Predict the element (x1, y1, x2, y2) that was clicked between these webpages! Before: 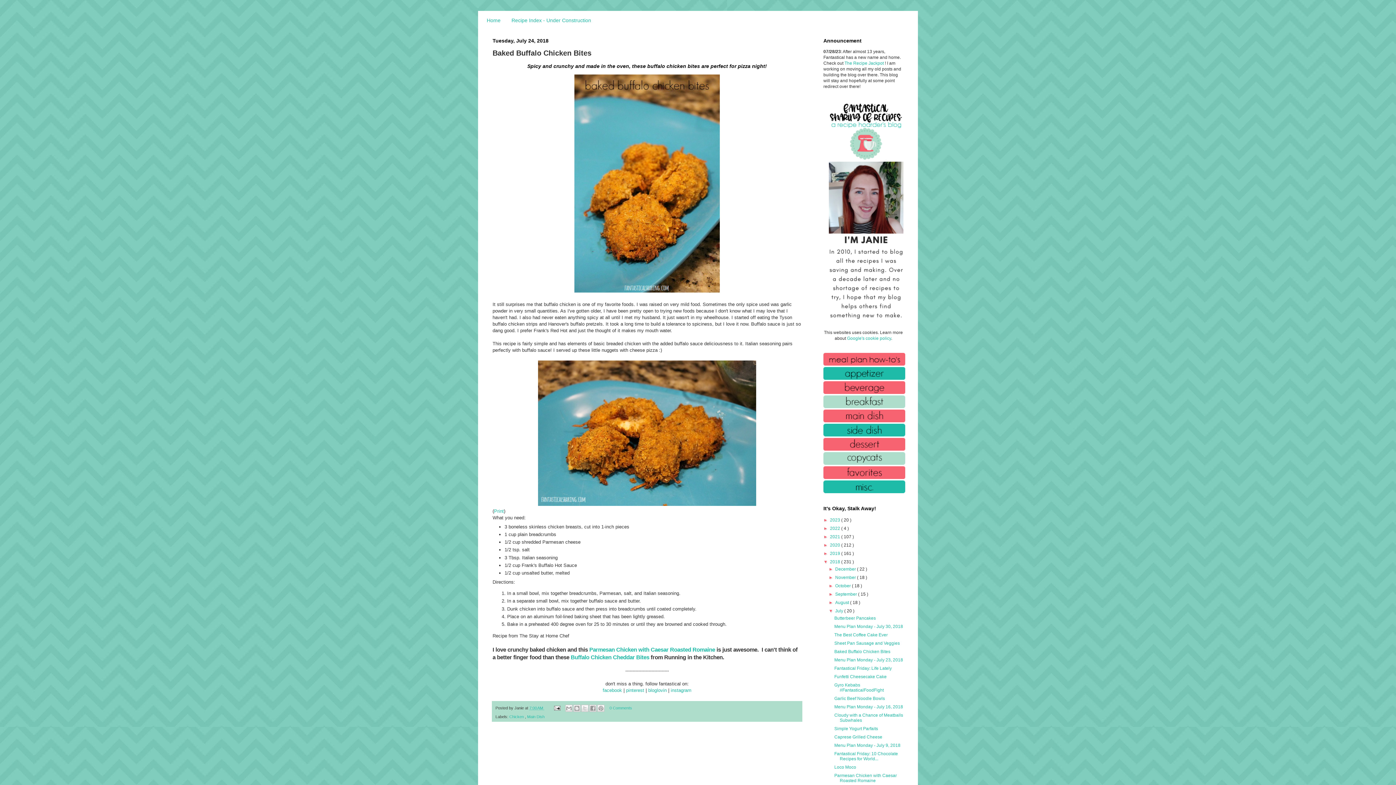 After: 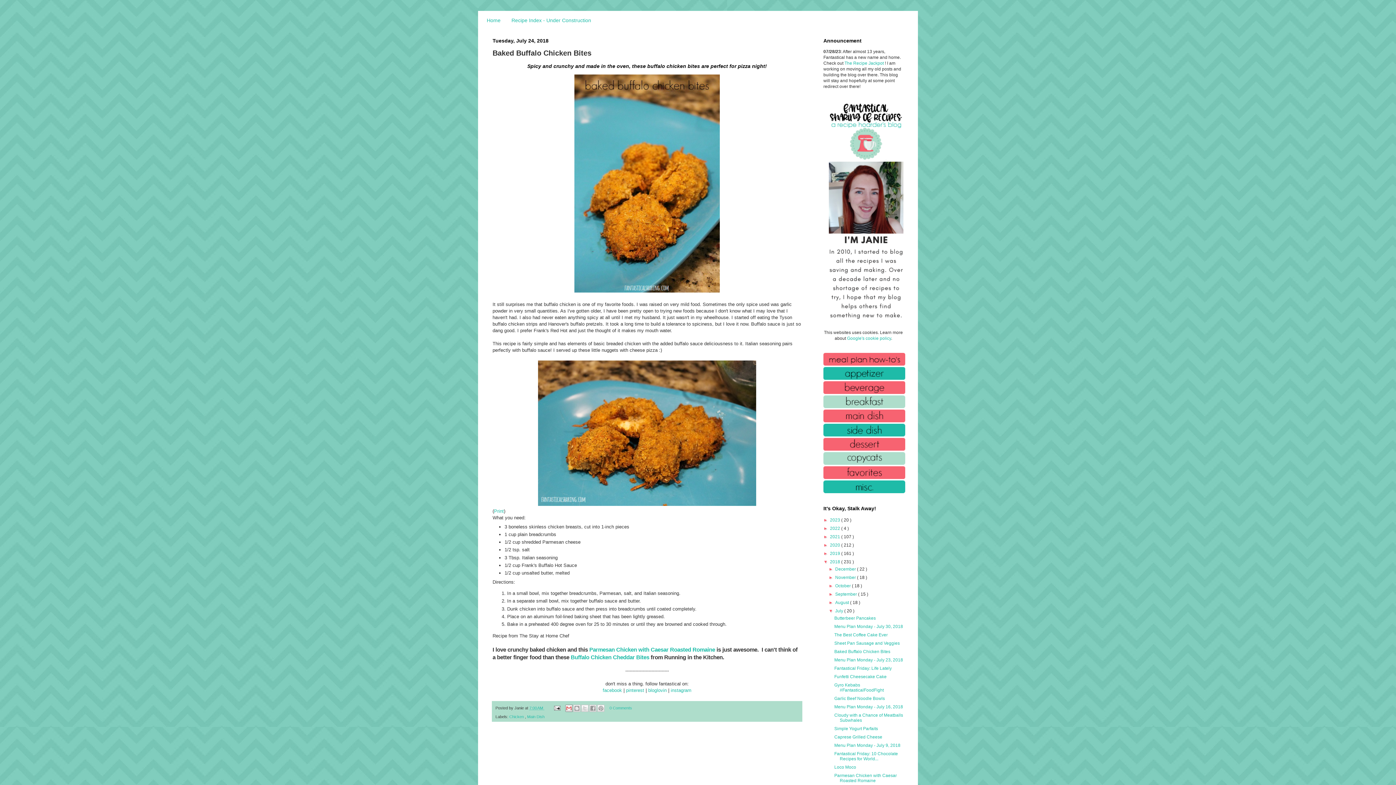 Action: label: Email This bbox: (565, 705, 572, 712)